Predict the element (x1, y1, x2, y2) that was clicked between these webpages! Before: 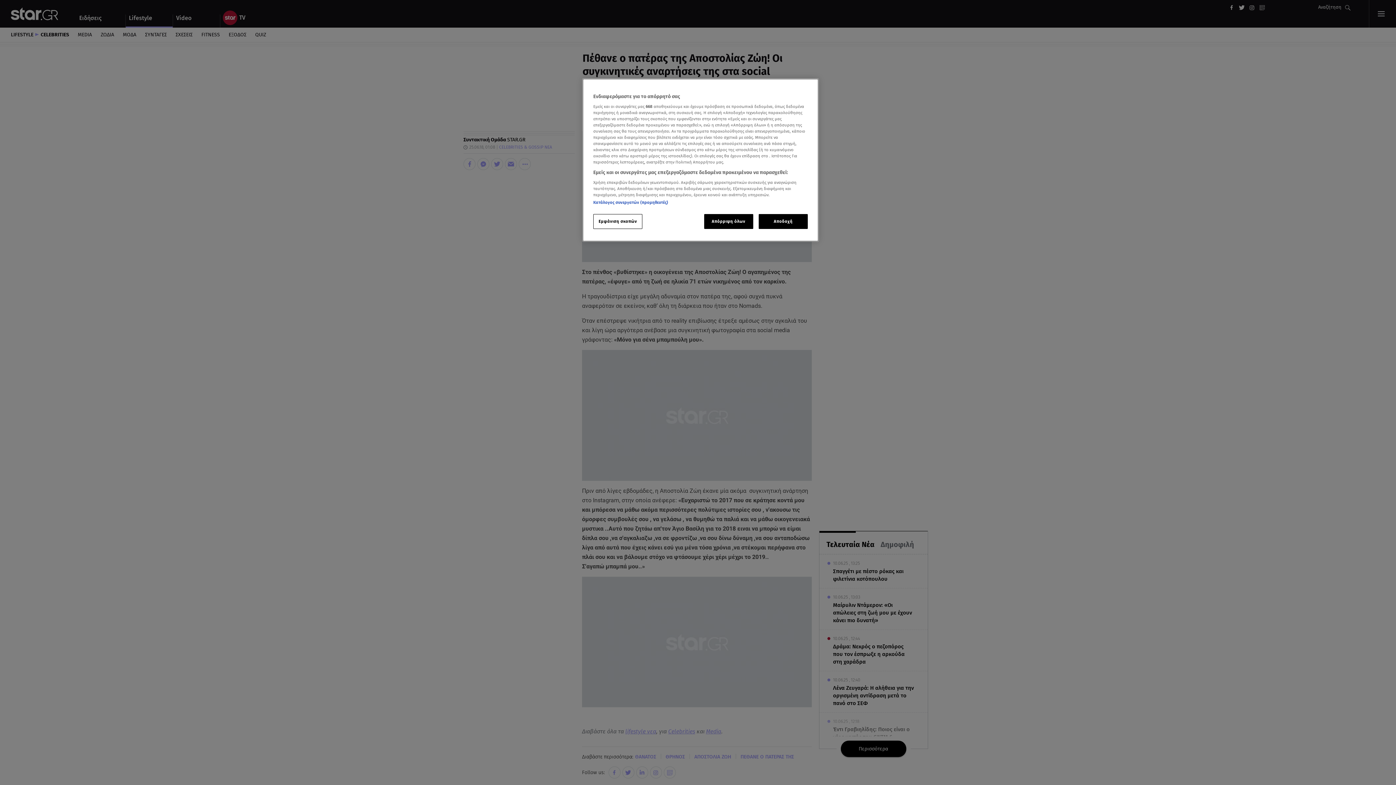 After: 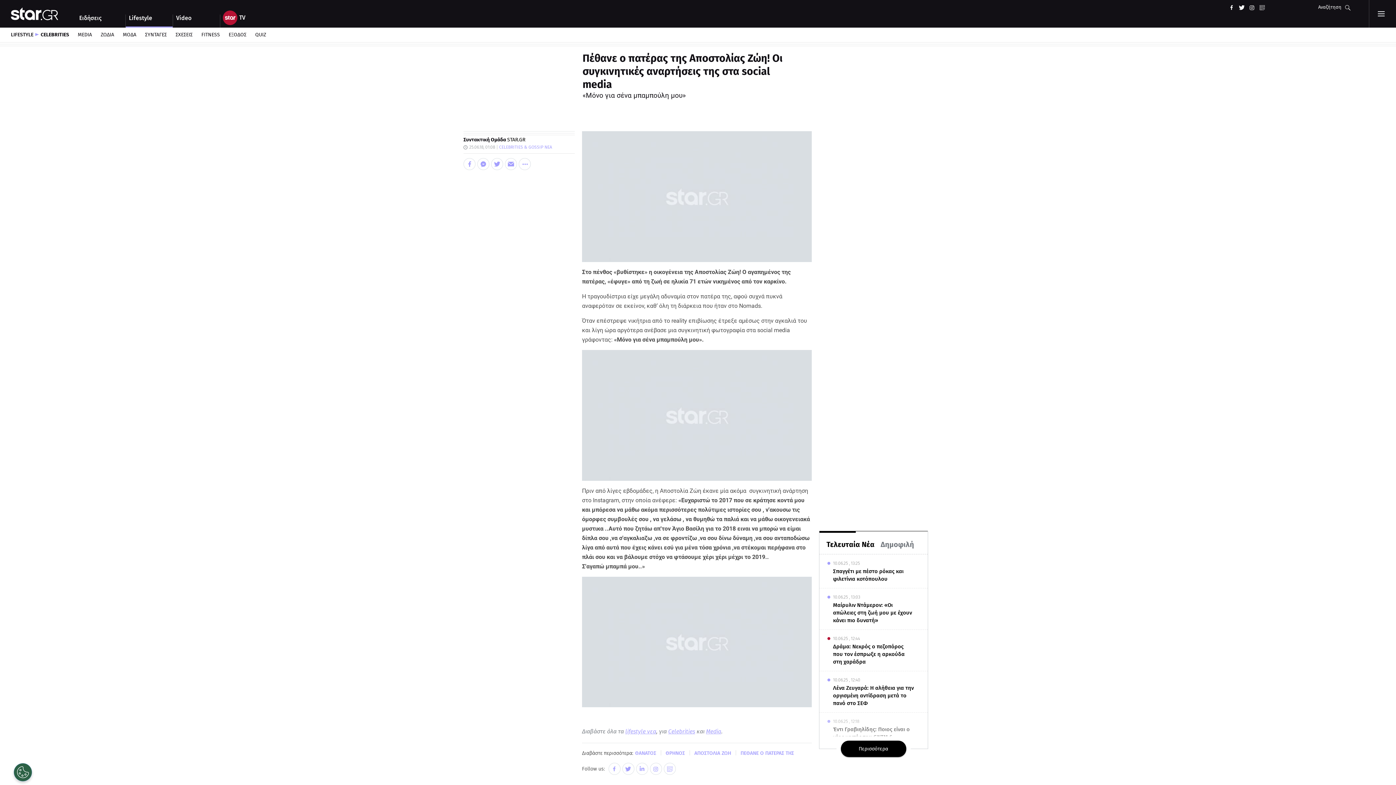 Action: bbox: (758, 214, 808, 229) label: Αποδοχή